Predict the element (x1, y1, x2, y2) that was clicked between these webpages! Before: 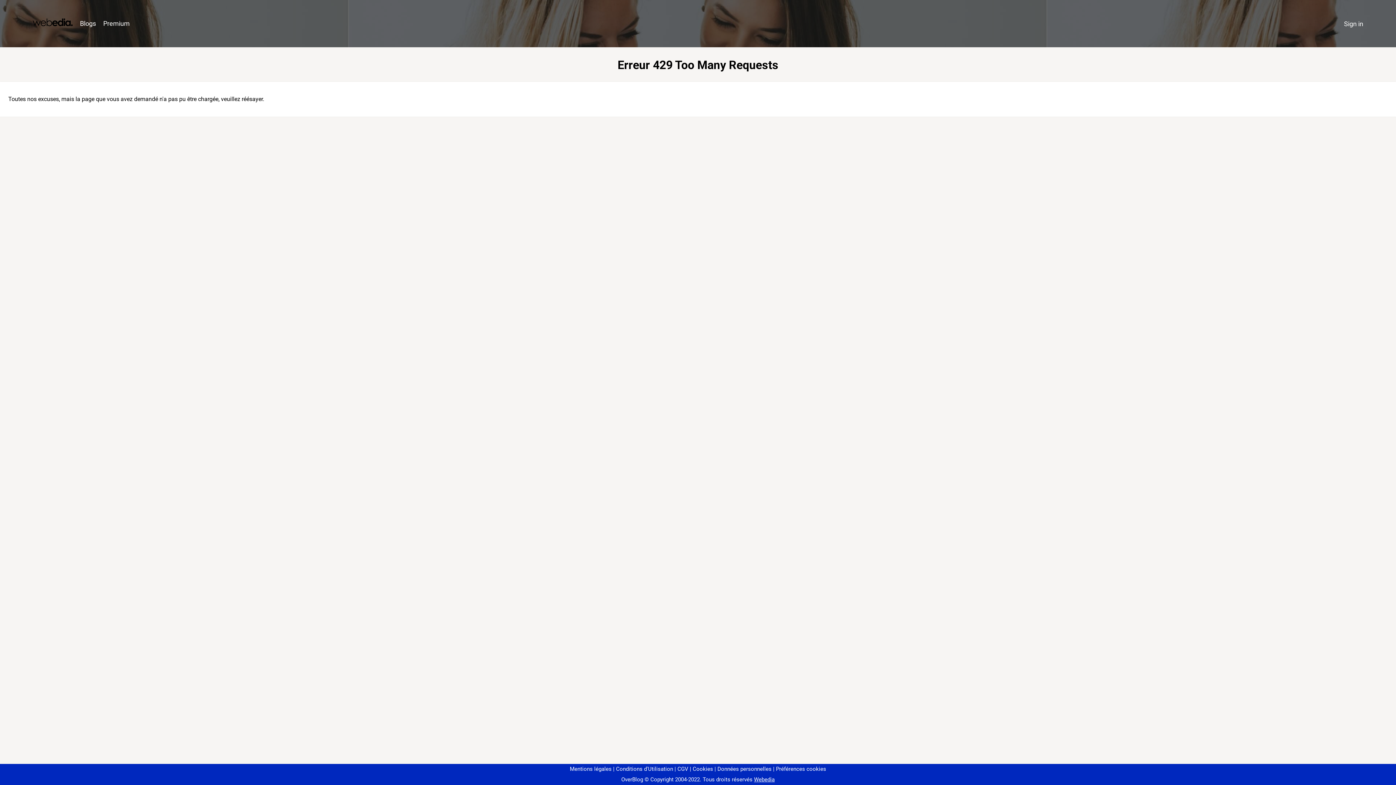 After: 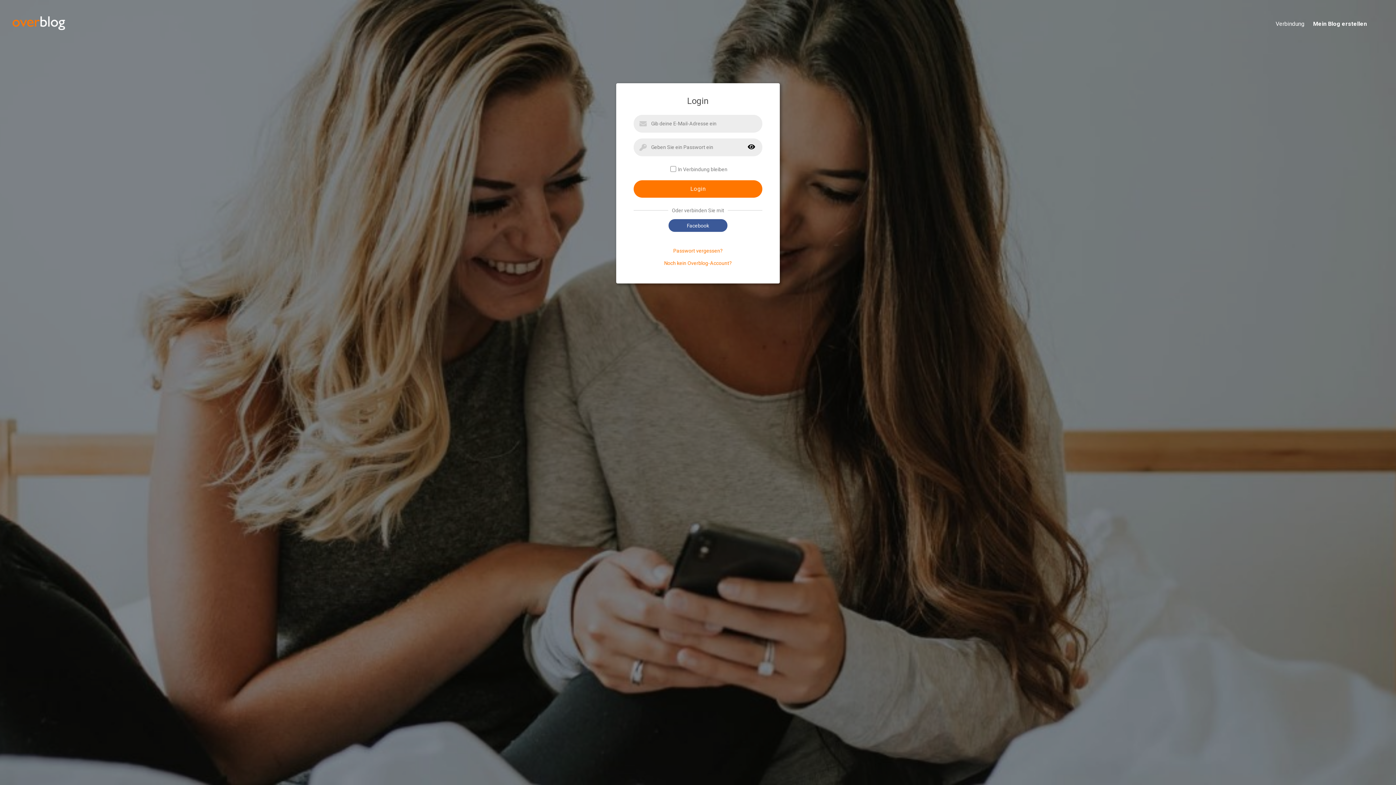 Action: bbox: (1340, 16, 1367, 31) label: Sign in